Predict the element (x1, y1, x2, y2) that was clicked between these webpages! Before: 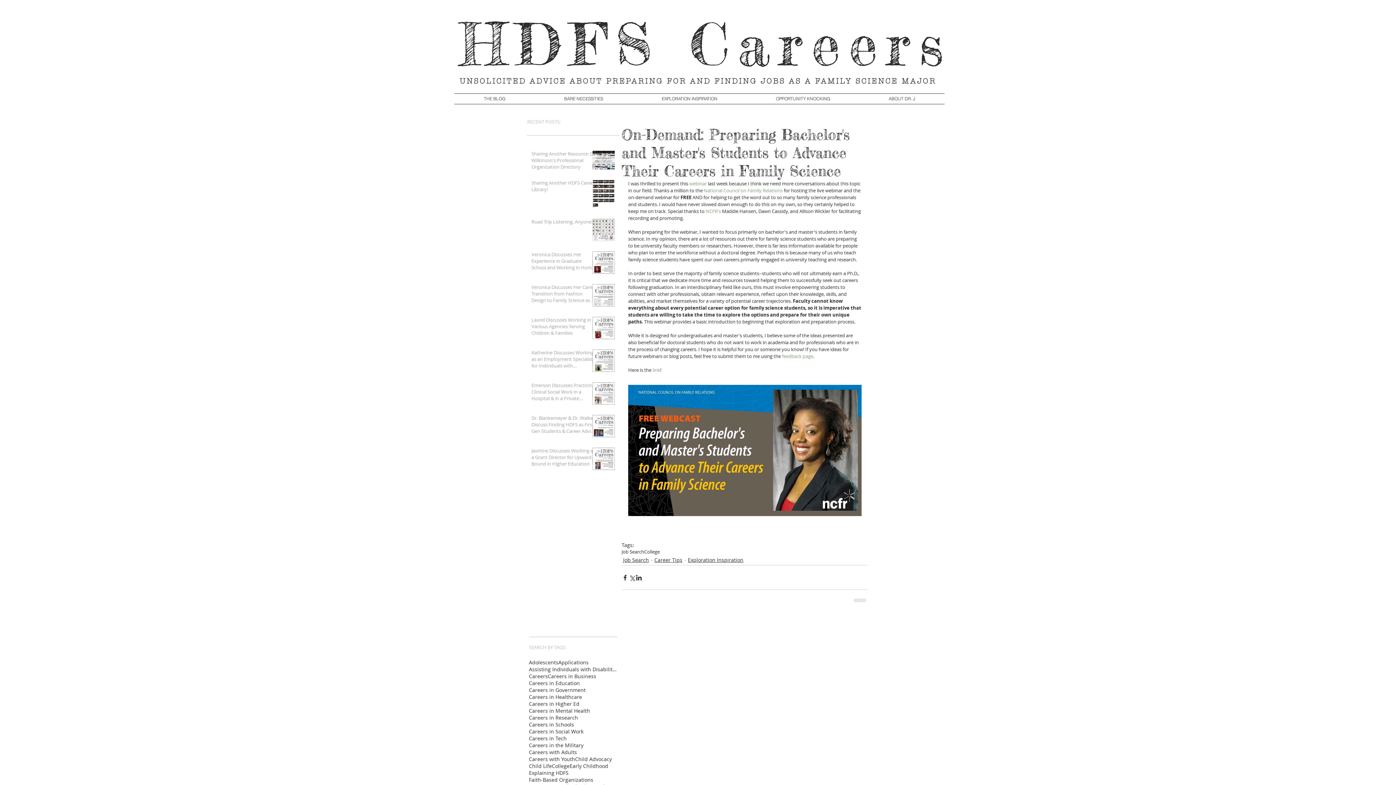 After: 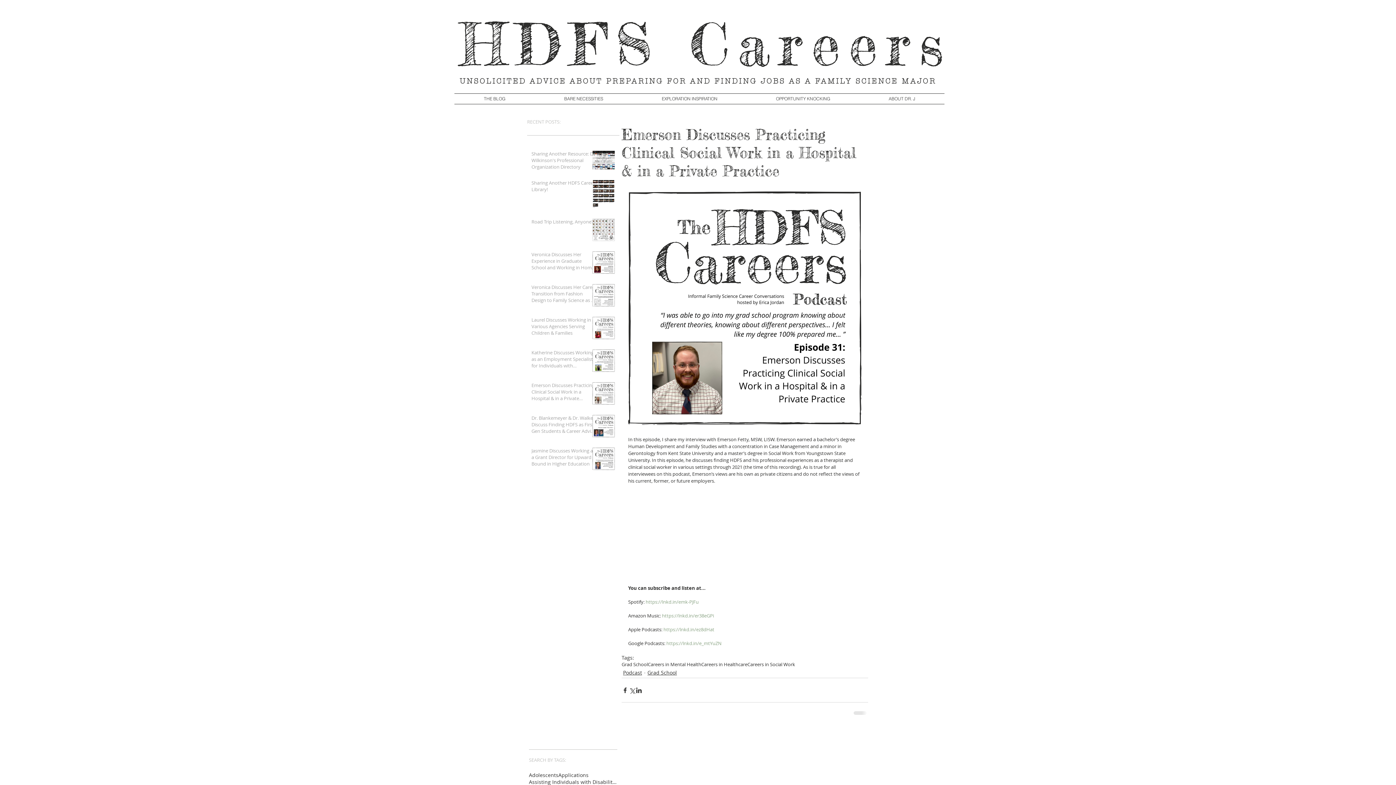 Action: label: Emerson Discusses Practicing Clinical Social Work in a Hospital & in a Private Practice bbox: (531, 382, 596, 404)